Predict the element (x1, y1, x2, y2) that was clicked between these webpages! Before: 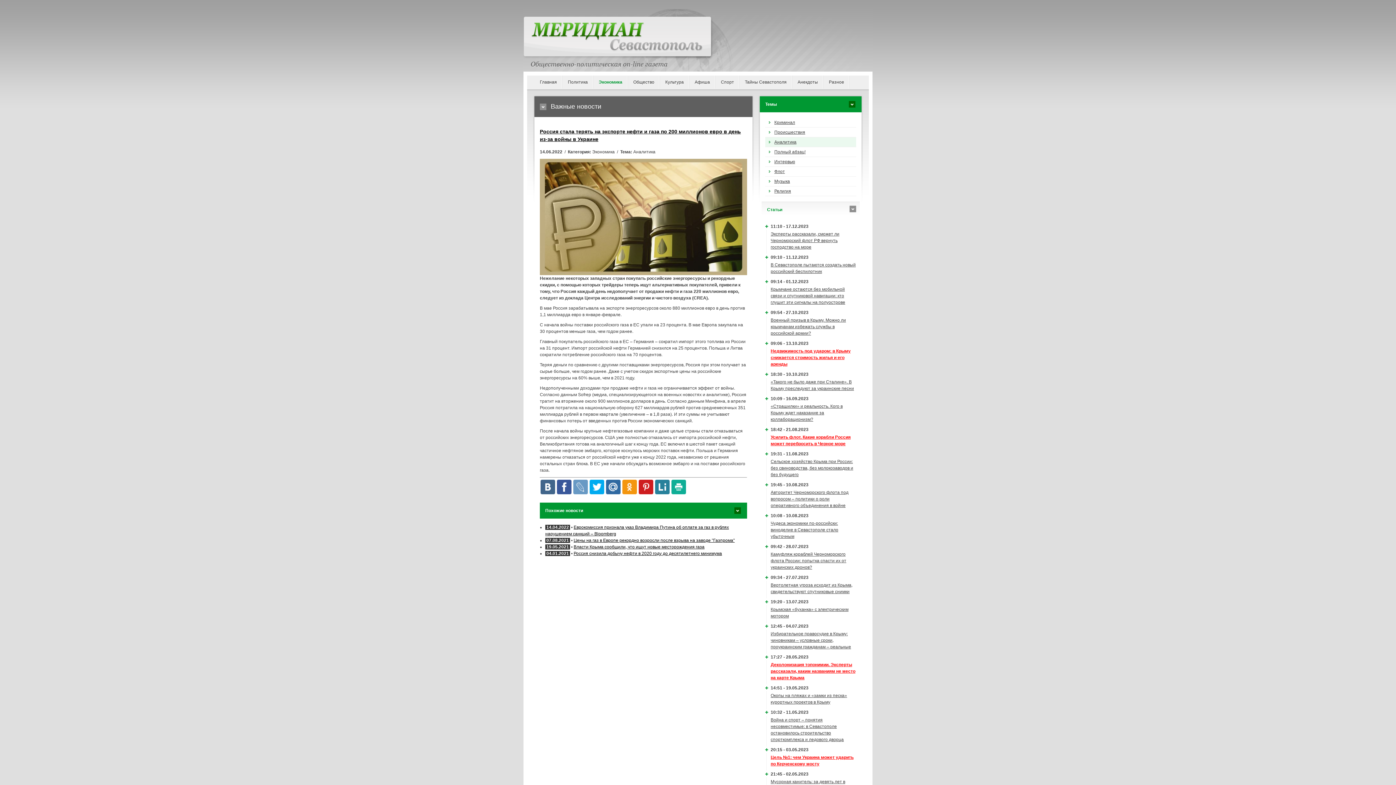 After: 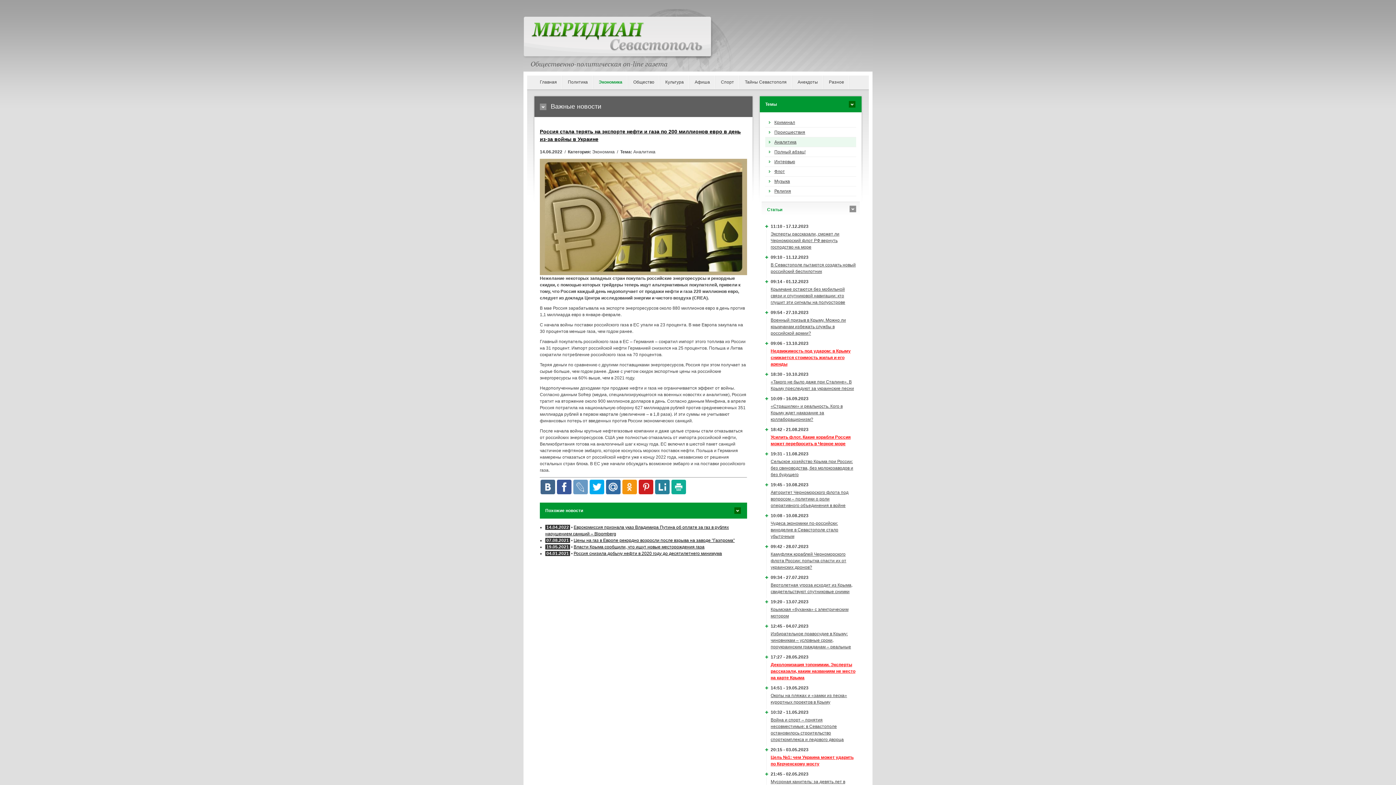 Action: bbox: (573, 480, 588, 494)